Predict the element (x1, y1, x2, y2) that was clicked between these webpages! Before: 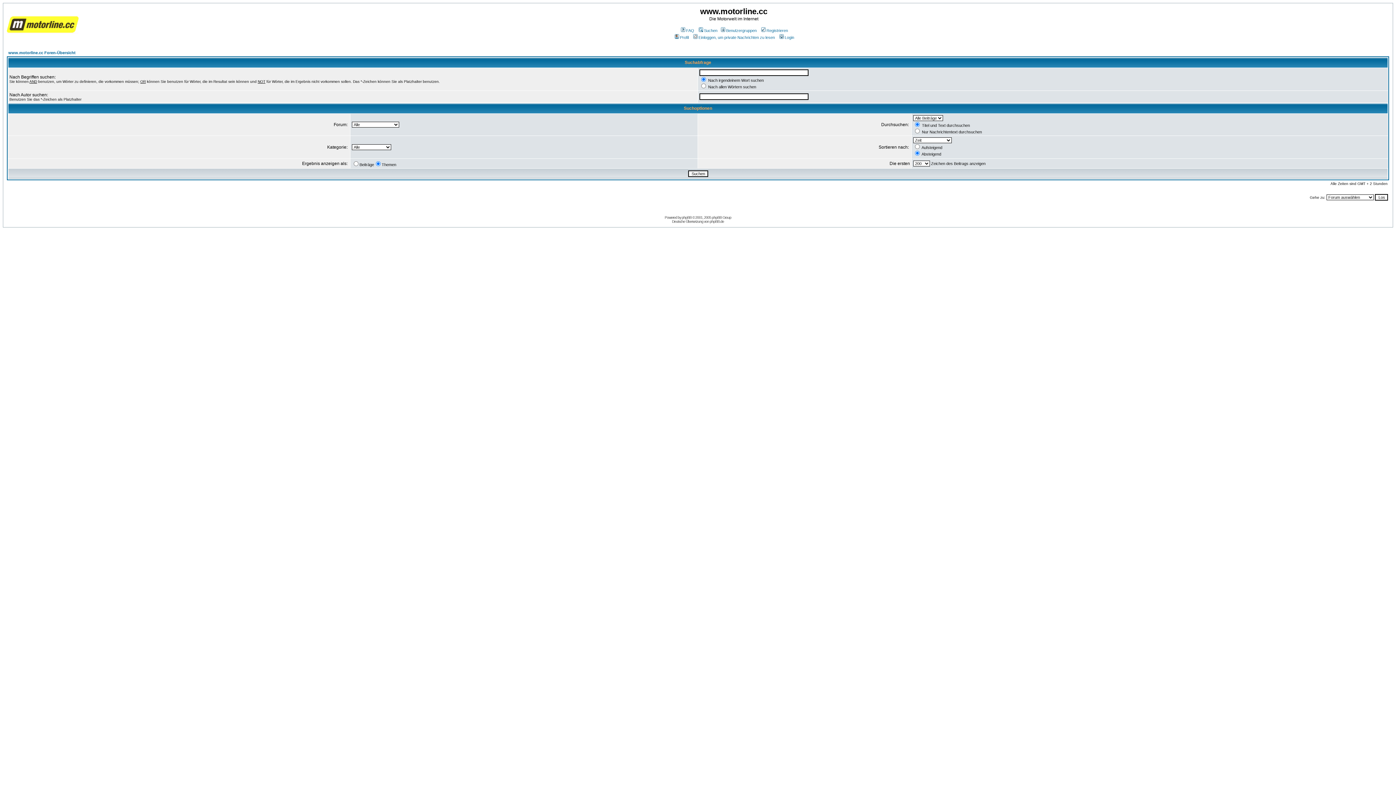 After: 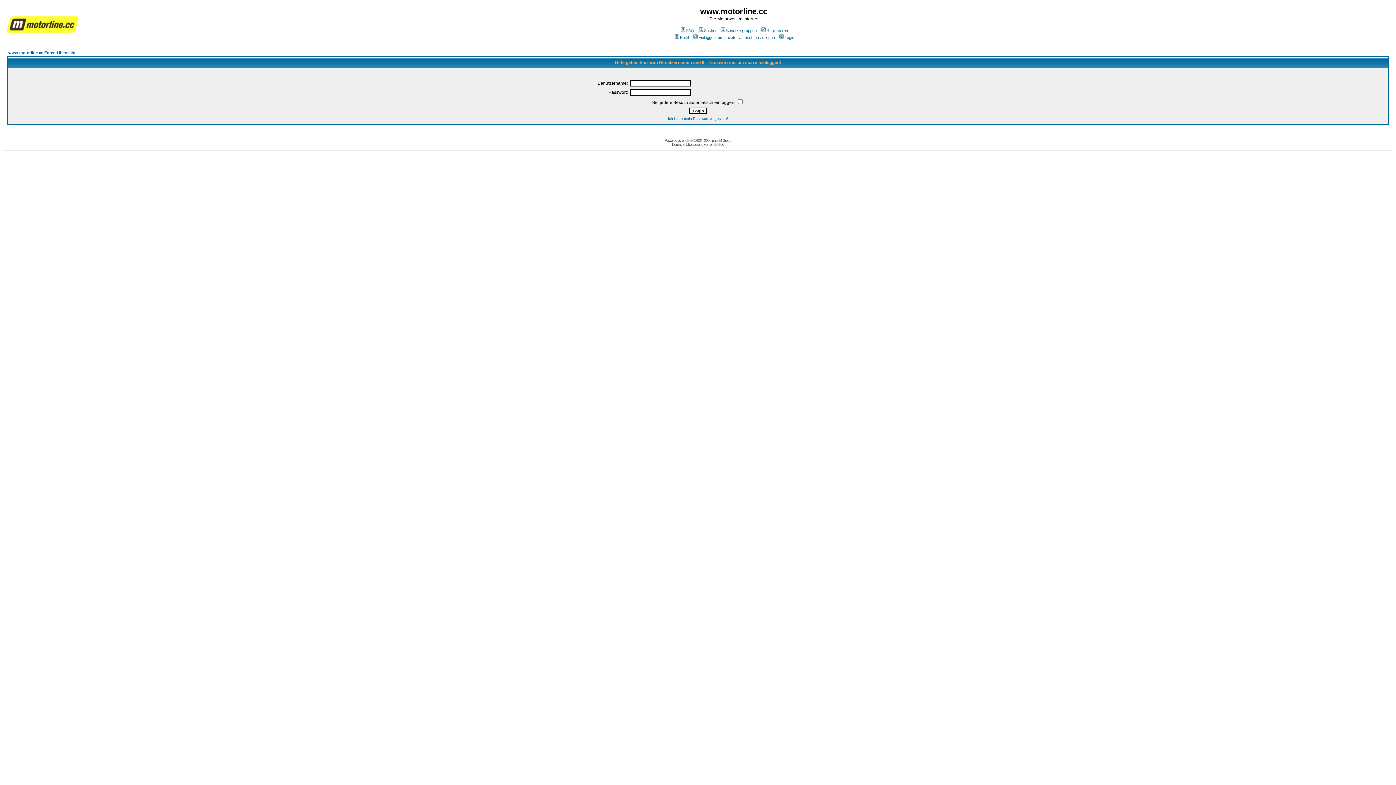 Action: bbox: (692, 35, 775, 39) label: Einloggen, um private Nachrichten zu lesen